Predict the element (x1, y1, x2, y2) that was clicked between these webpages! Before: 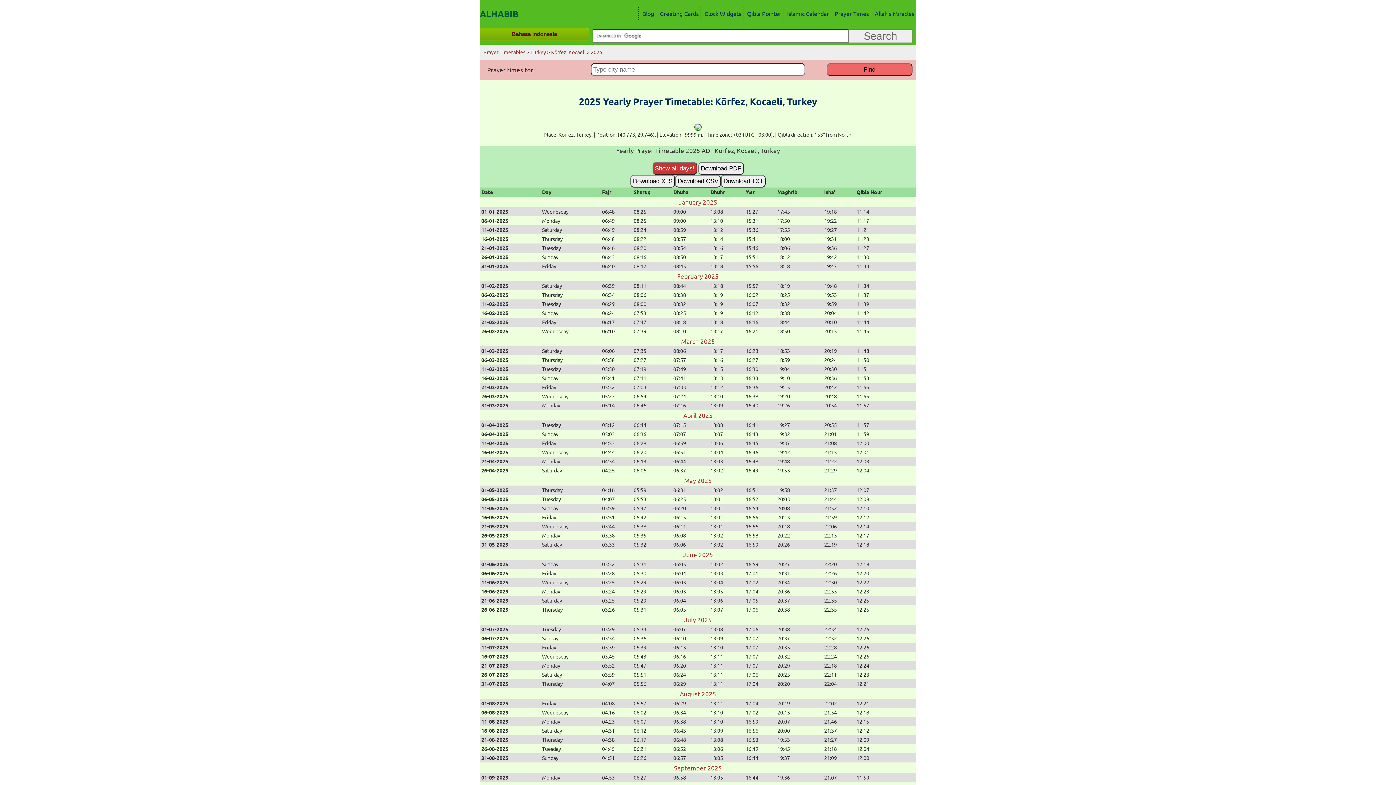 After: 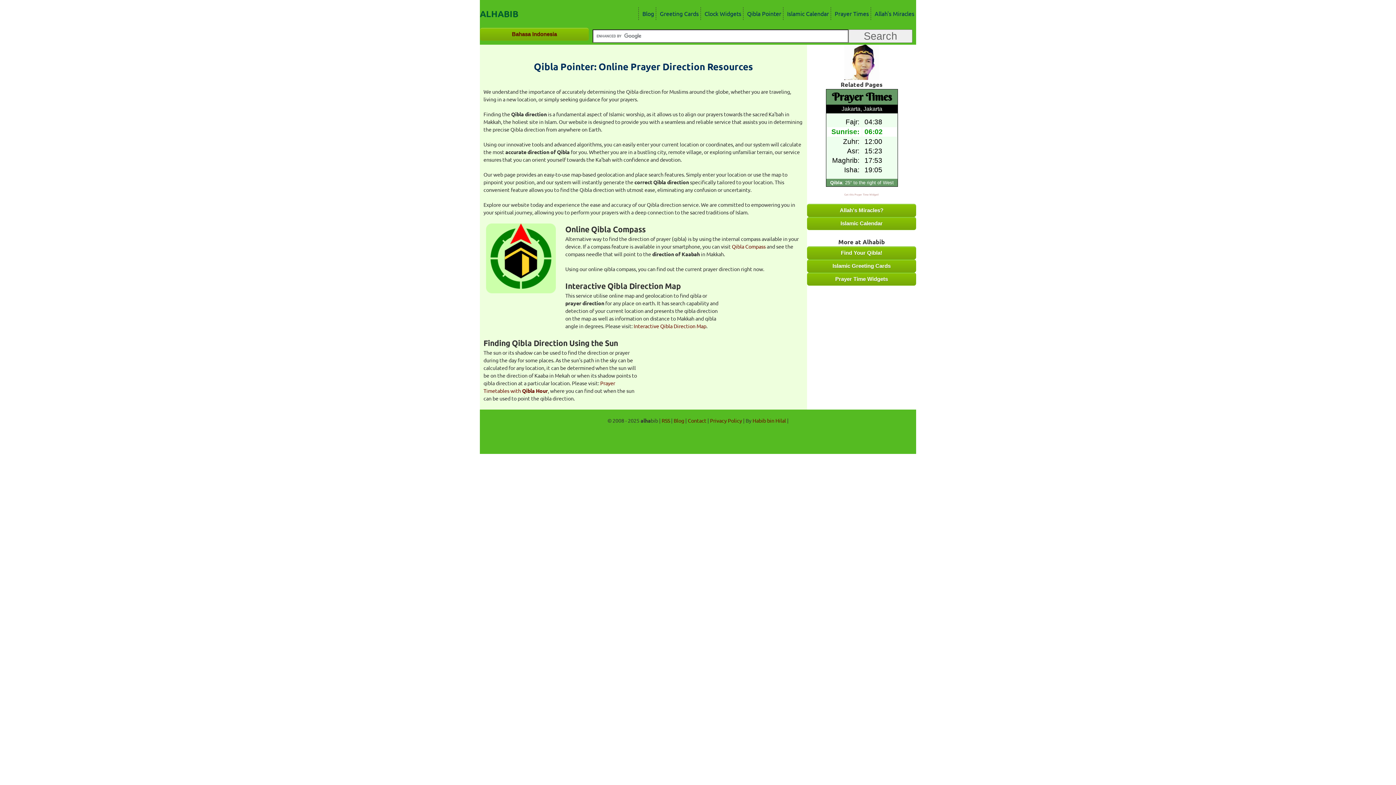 Action: bbox: (743, 7, 783, 20) label: Qibla Pointer